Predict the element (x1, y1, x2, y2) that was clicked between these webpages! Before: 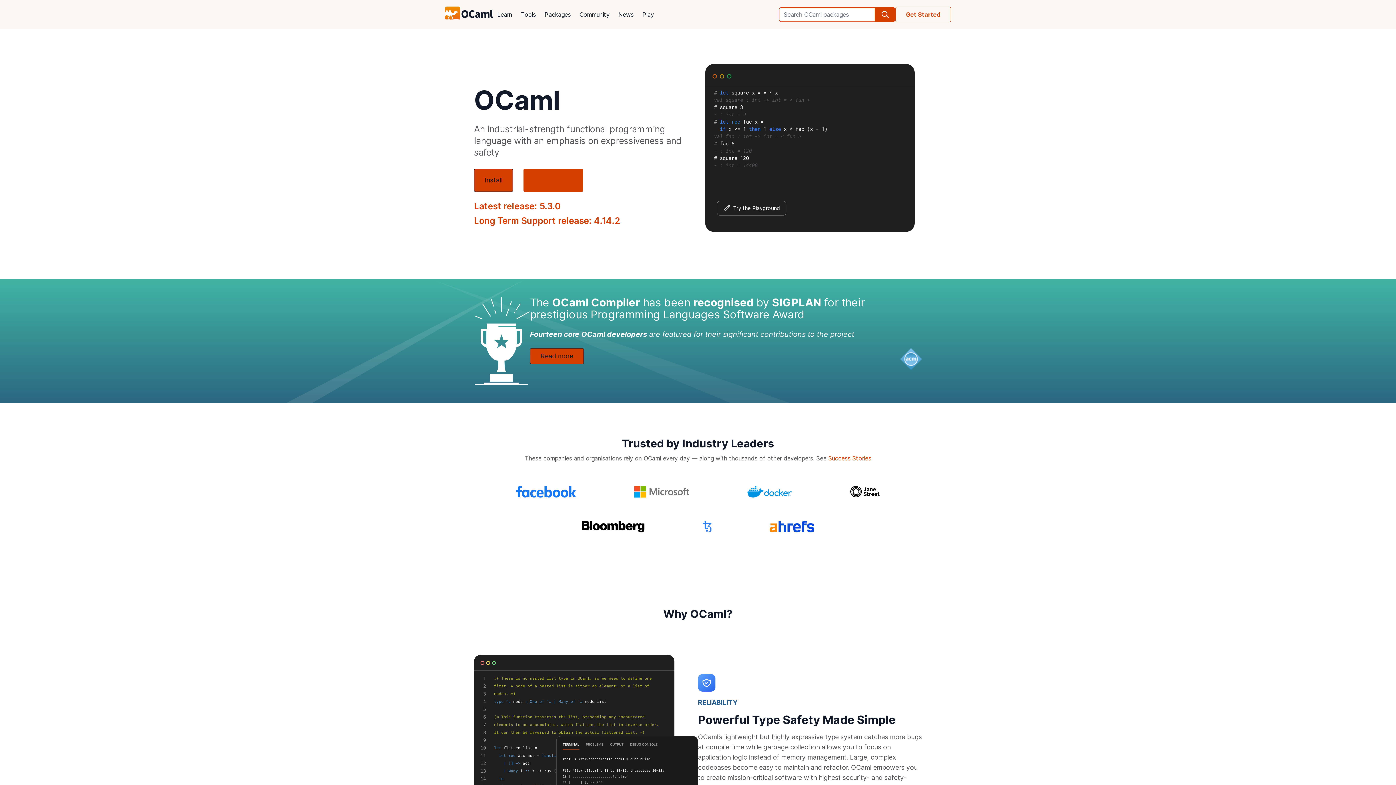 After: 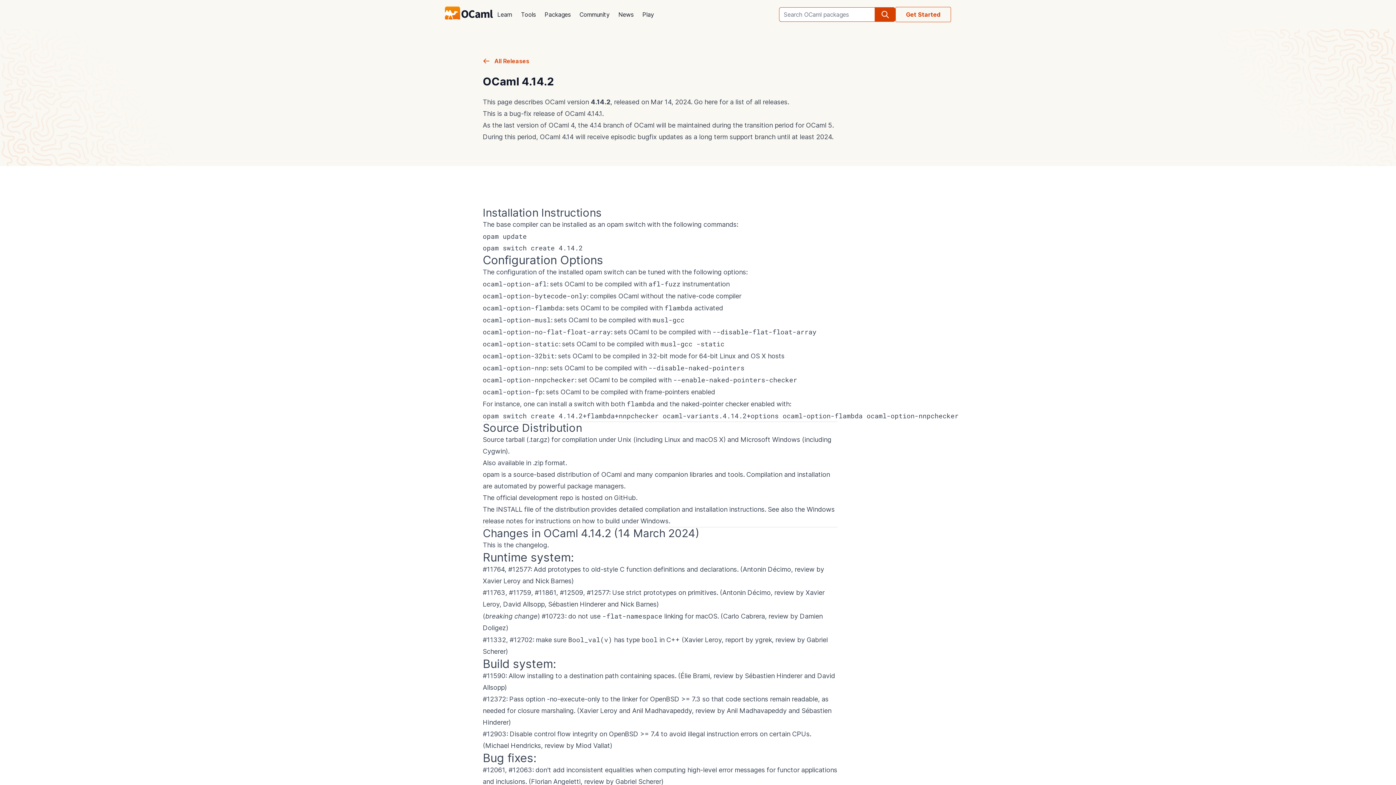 Action: bbox: (474, 215, 620, 226) label: Long Term Support release: 4.14.2